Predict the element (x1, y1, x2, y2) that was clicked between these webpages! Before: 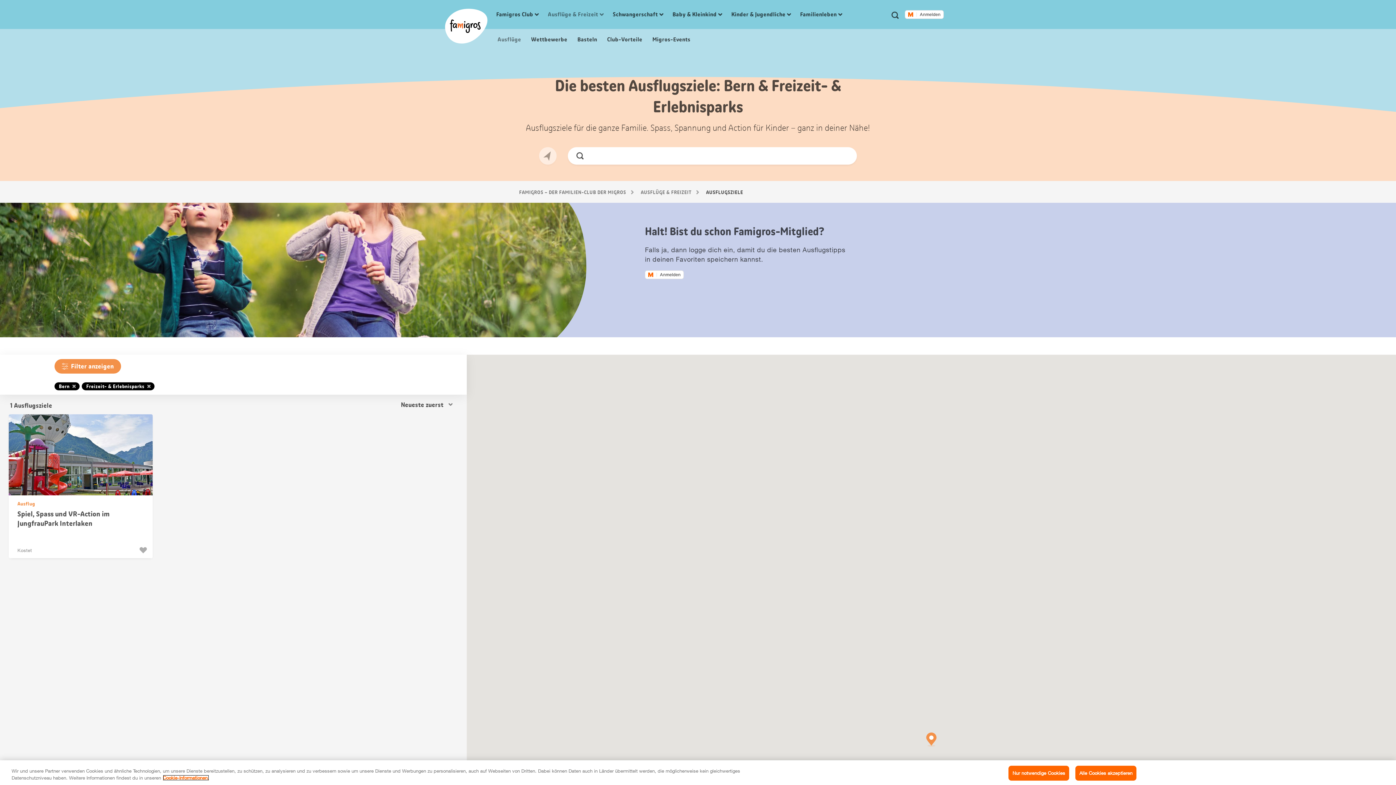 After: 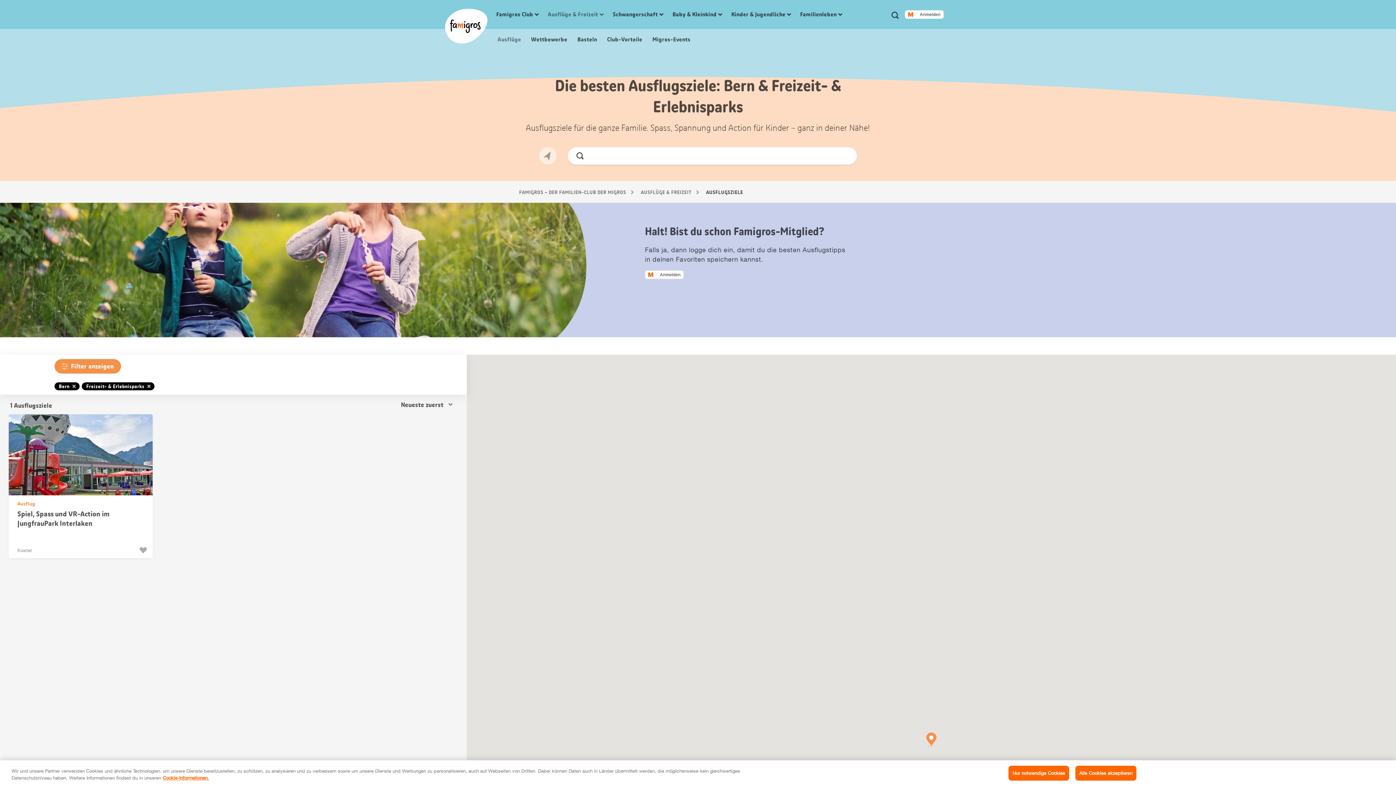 Action: bbox: (539, 147, 556, 164)